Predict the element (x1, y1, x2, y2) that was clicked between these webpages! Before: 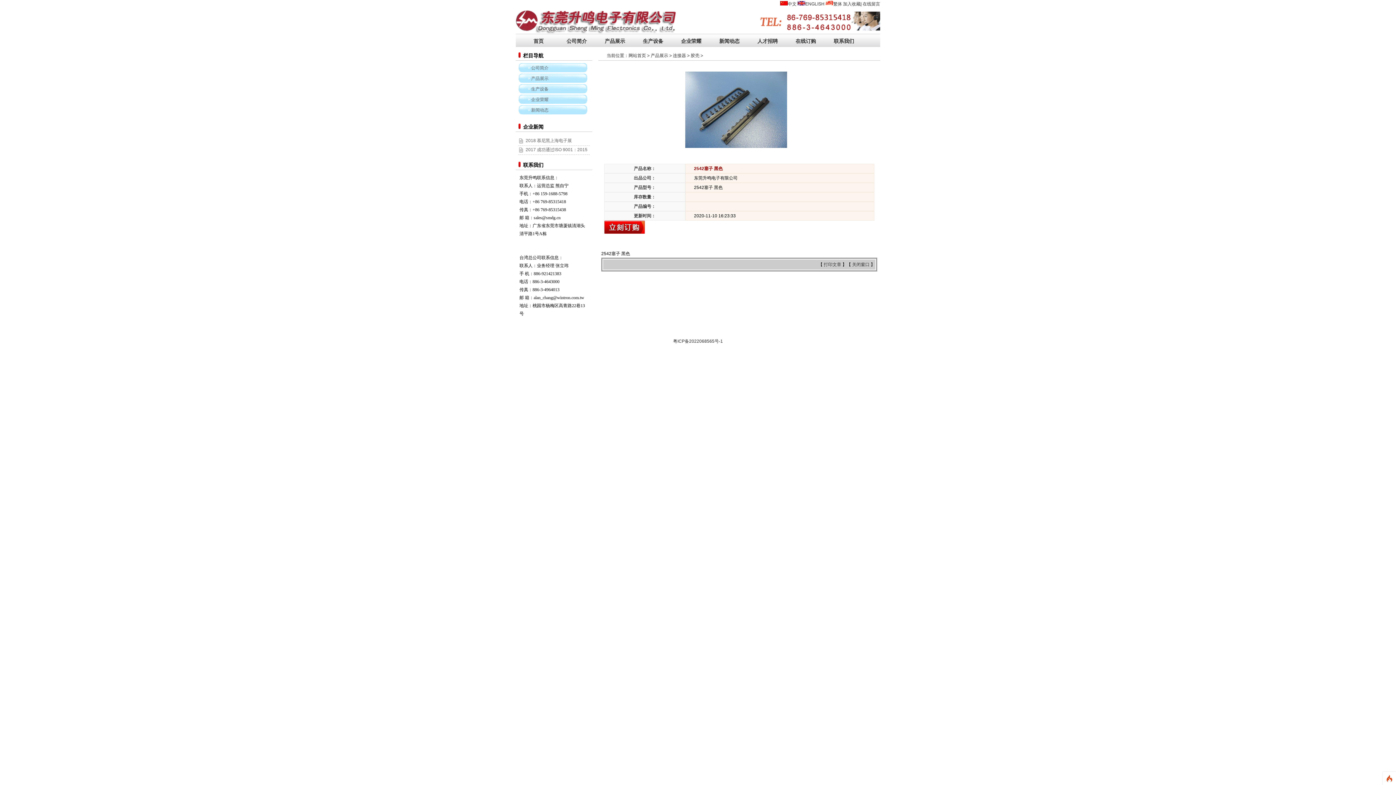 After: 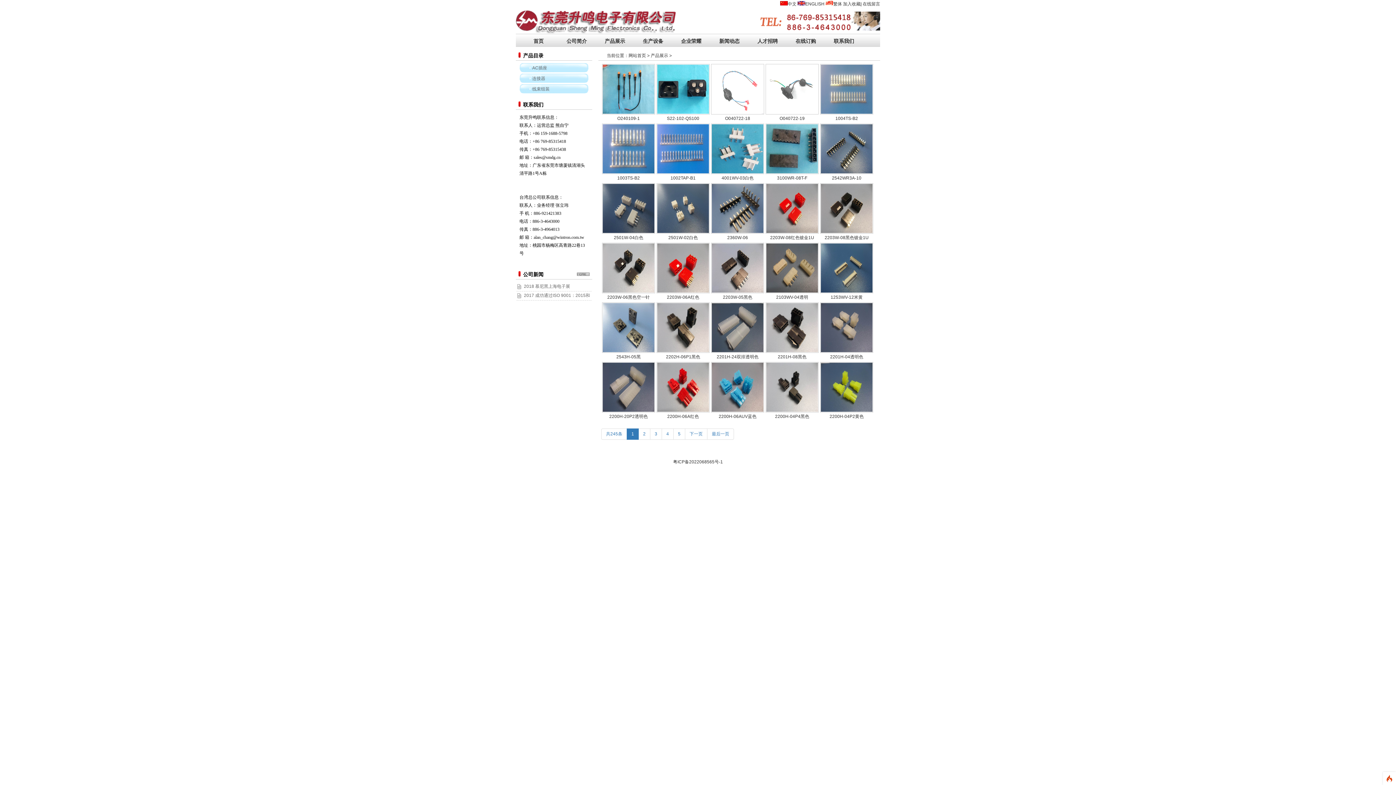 Action: label: 产品展示 bbox: (518, 73, 589, 83)